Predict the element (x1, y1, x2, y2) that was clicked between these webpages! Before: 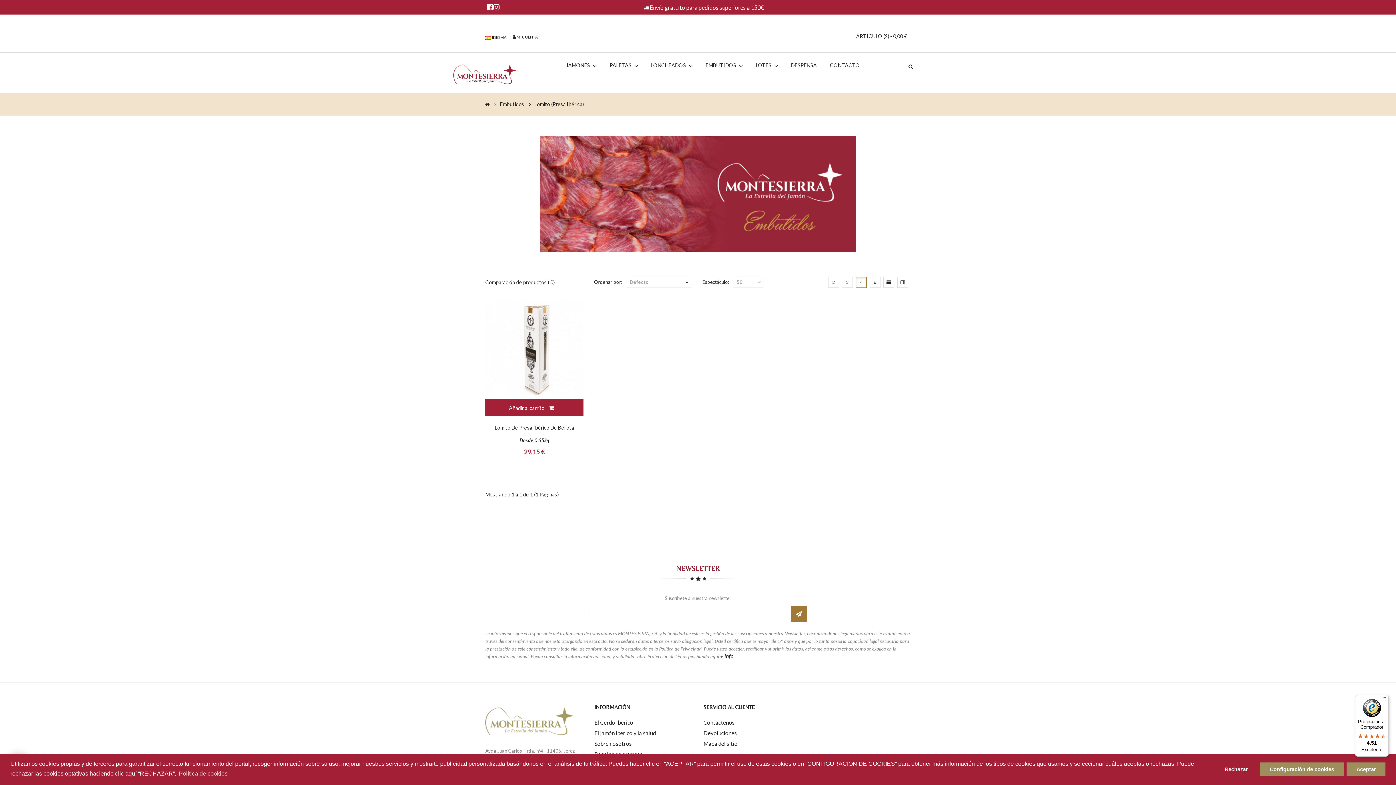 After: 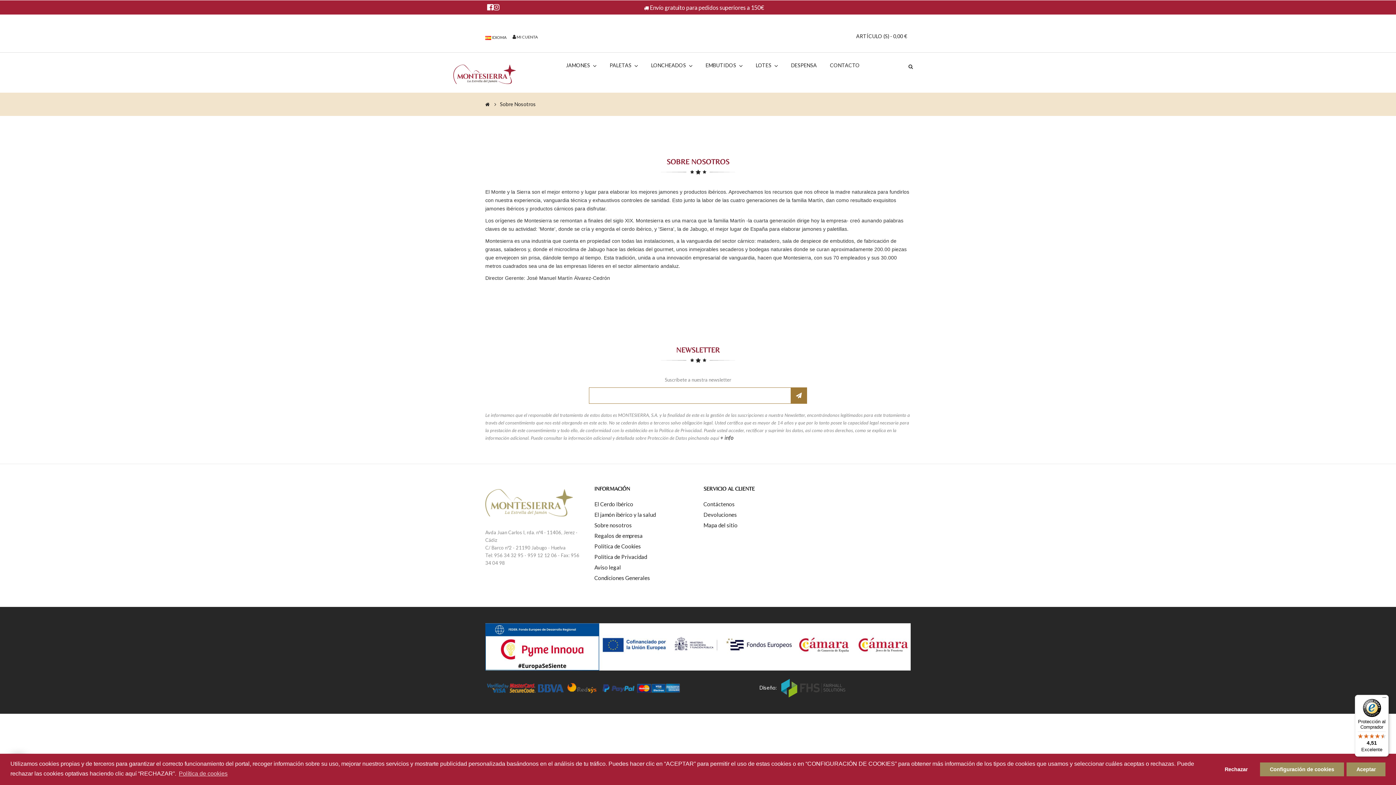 Action: bbox: (594, 740, 632, 747) label: Sobre nosotros